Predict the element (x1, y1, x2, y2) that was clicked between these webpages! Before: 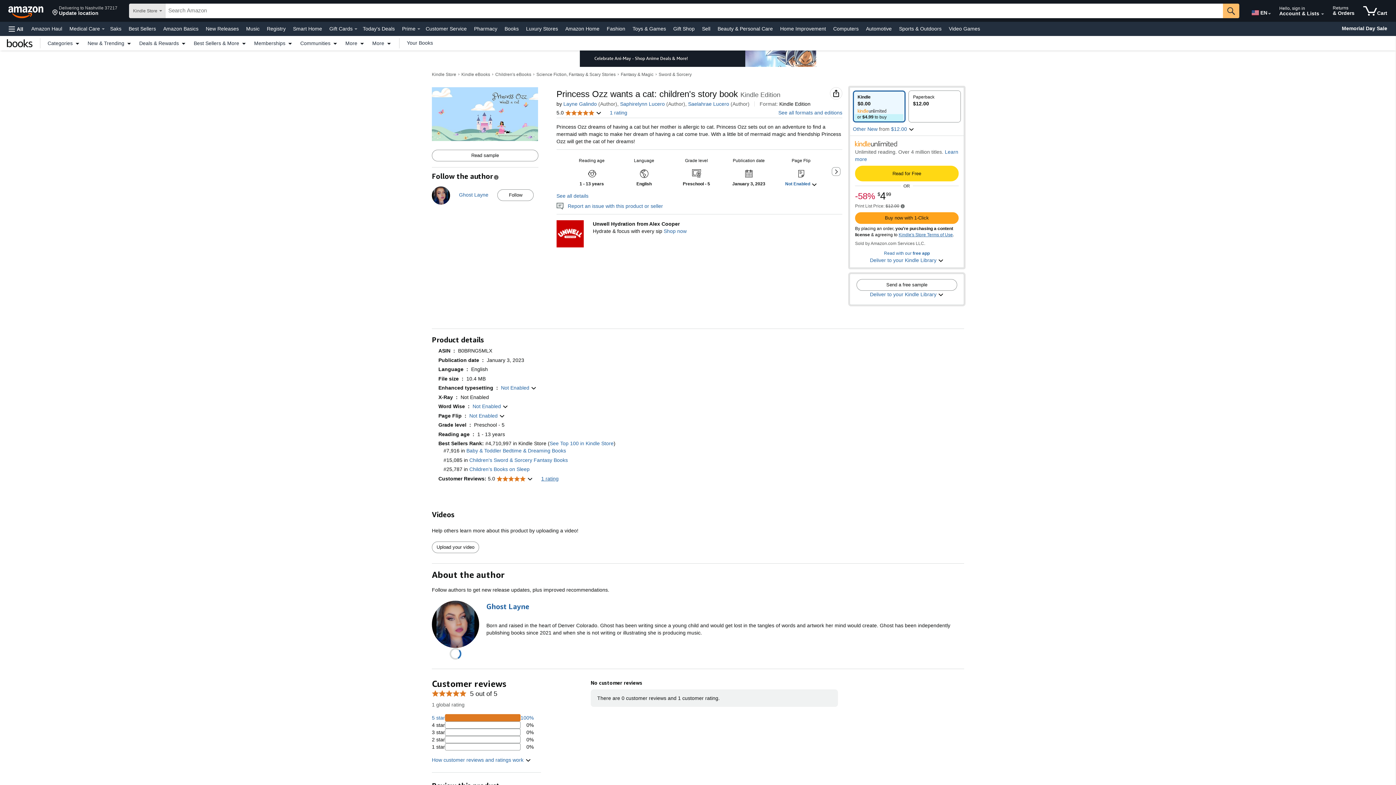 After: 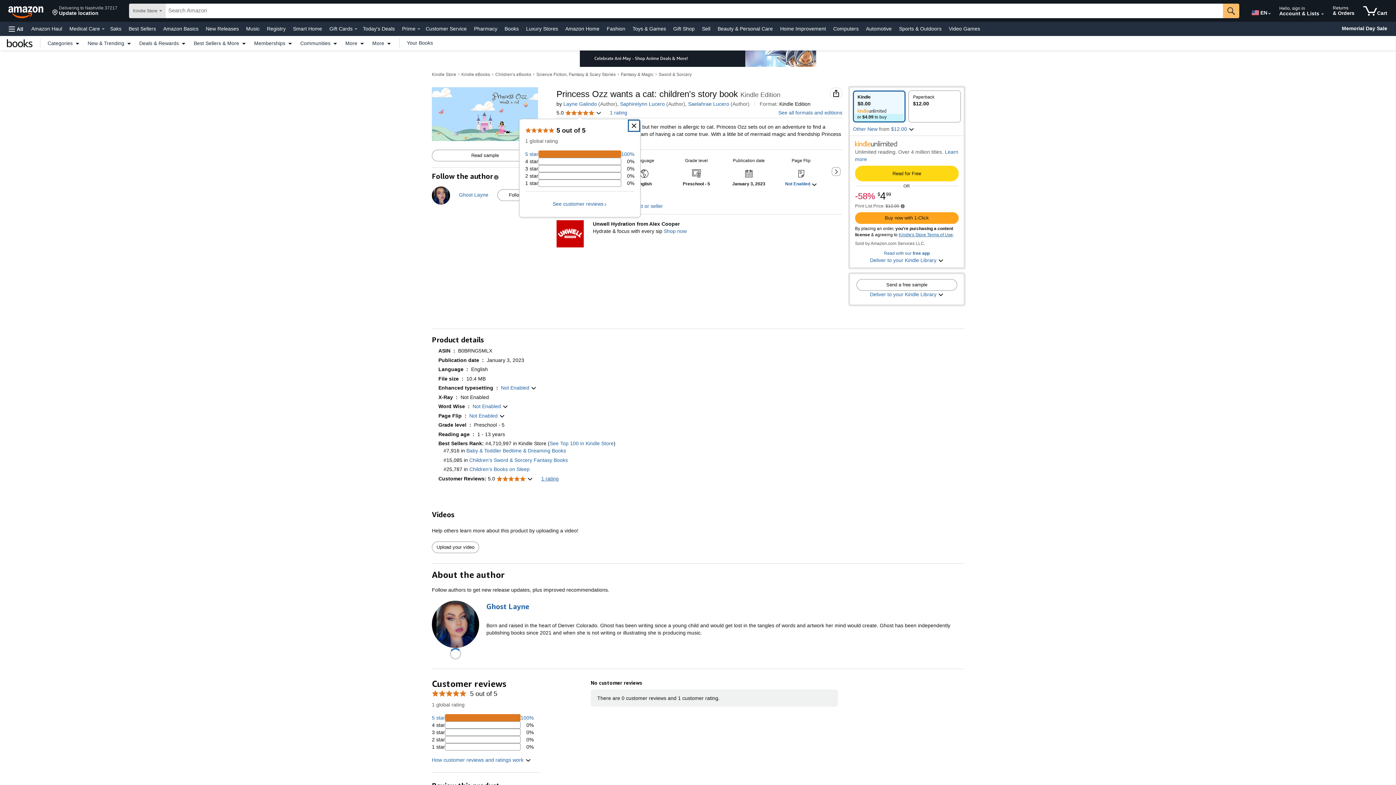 Action: label: 5.0 
5.0 out of 5 stars
  bbox: (556, 109, 601, 116)